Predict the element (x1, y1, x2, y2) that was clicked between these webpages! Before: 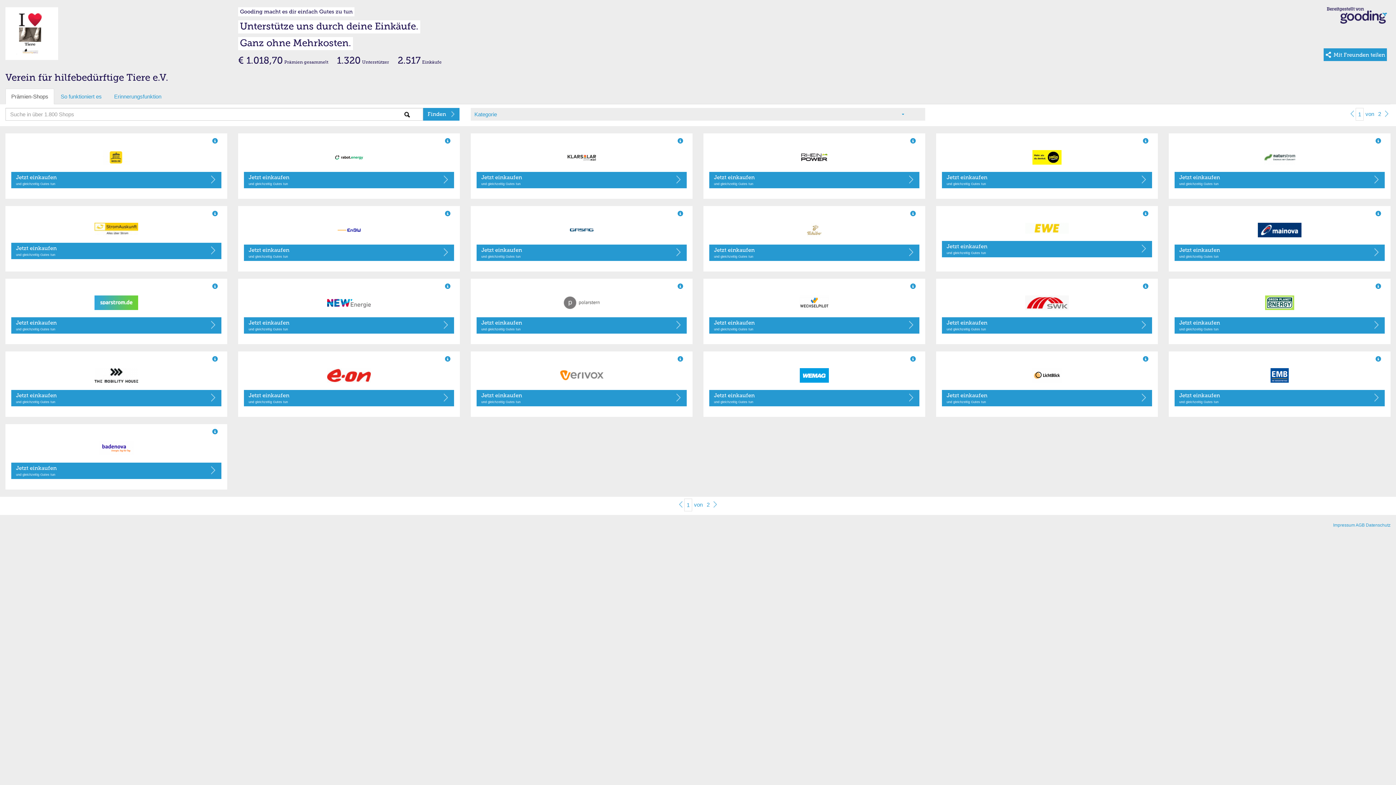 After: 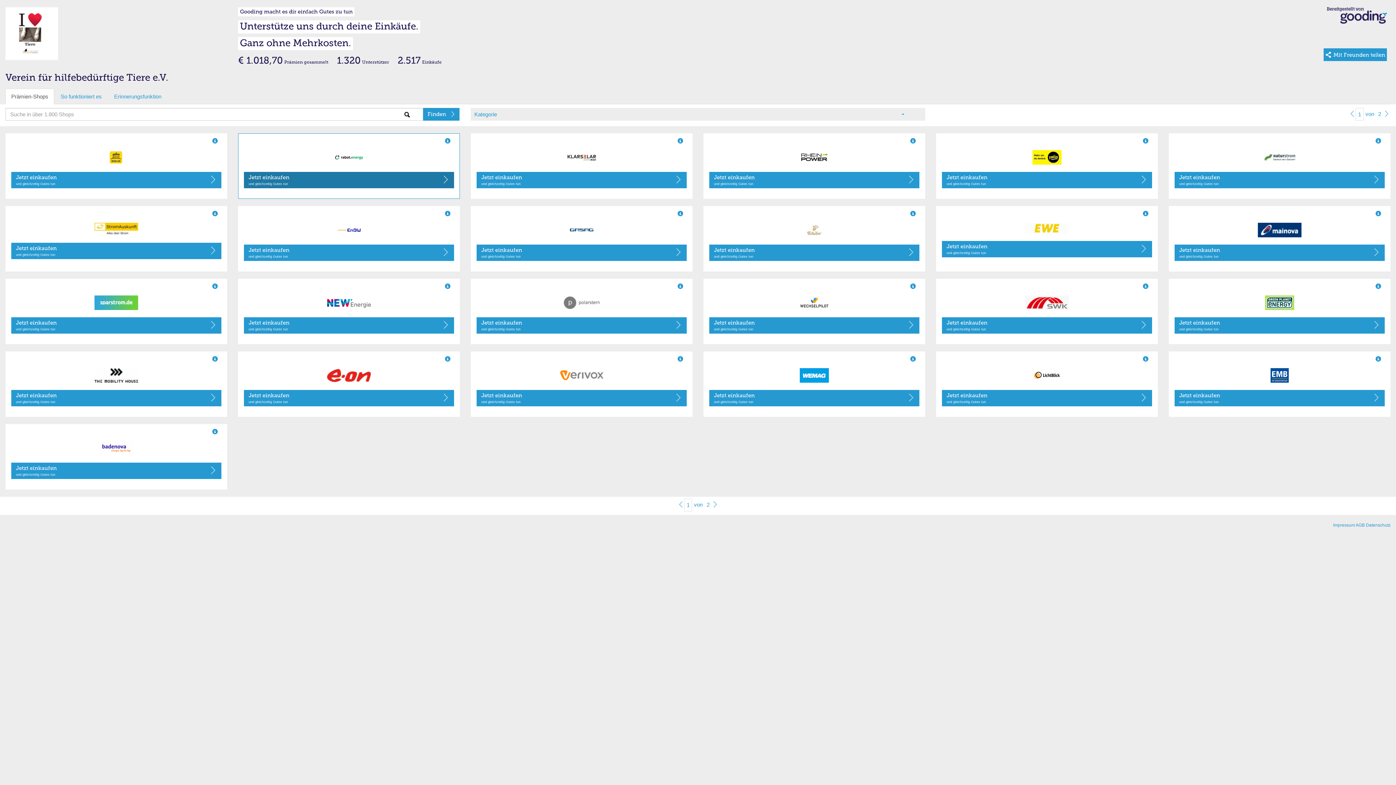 Action: label: Jetzt einkaufen
und gleichzeitig Gutes tun bbox: (243, 172, 454, 188)